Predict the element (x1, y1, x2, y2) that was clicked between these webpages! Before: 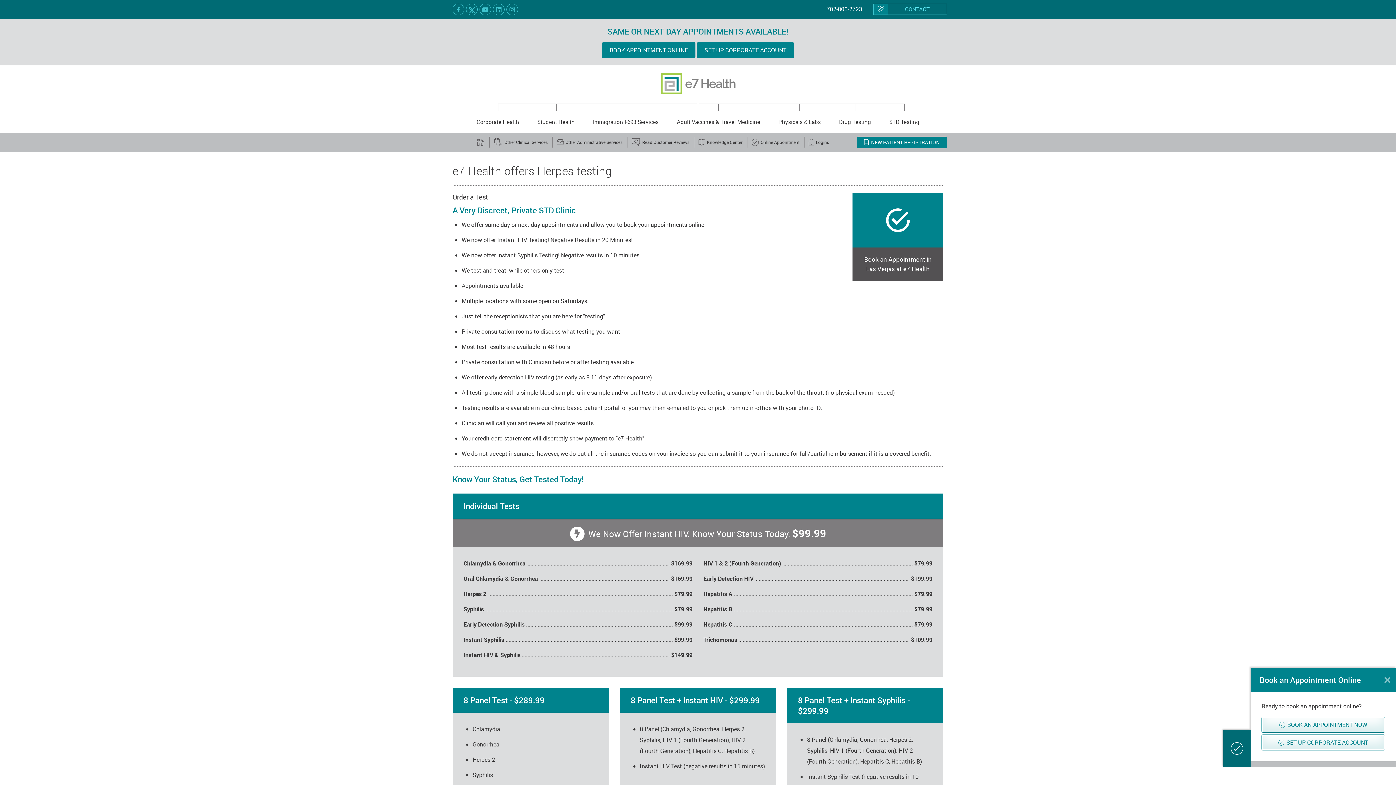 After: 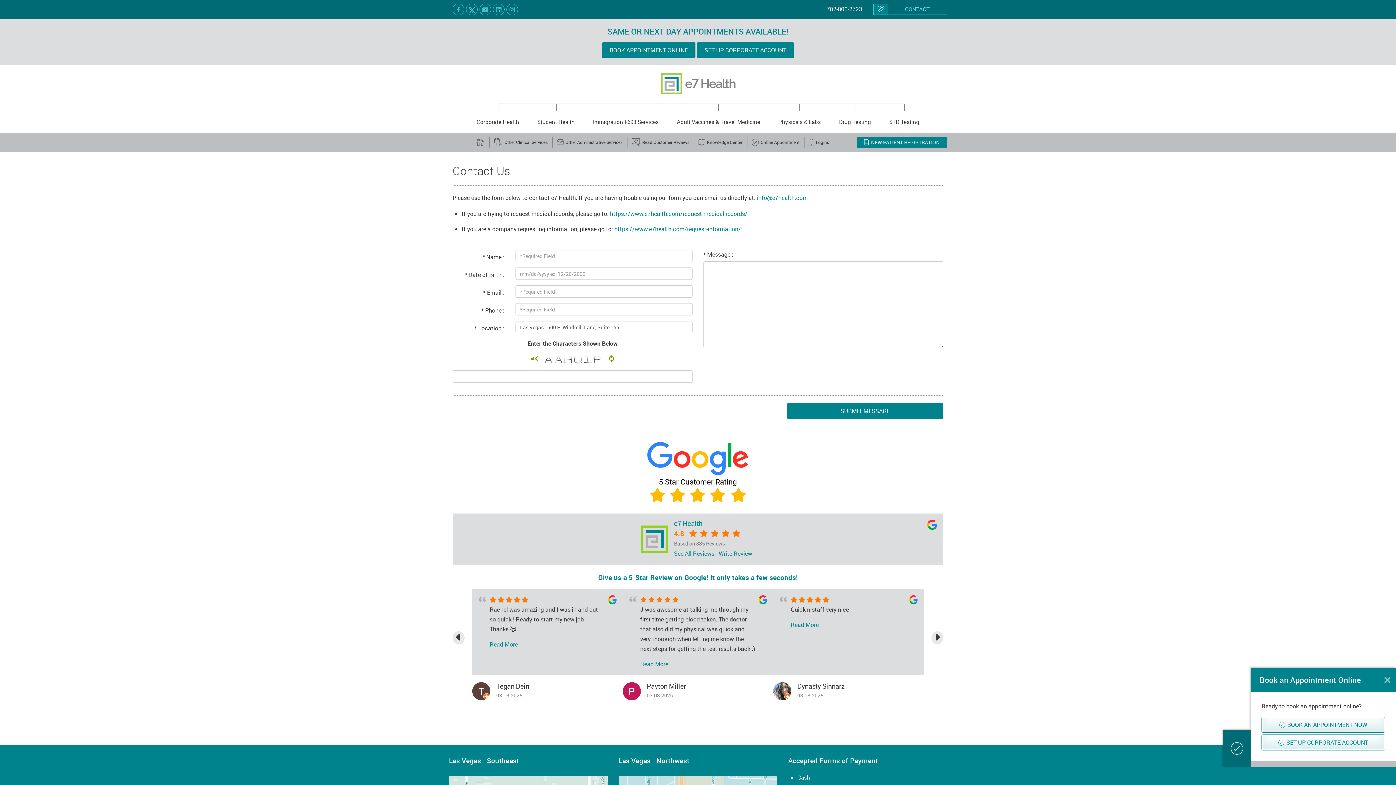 Action: bbox: (873, 3, 947, 14) label: CONTACT